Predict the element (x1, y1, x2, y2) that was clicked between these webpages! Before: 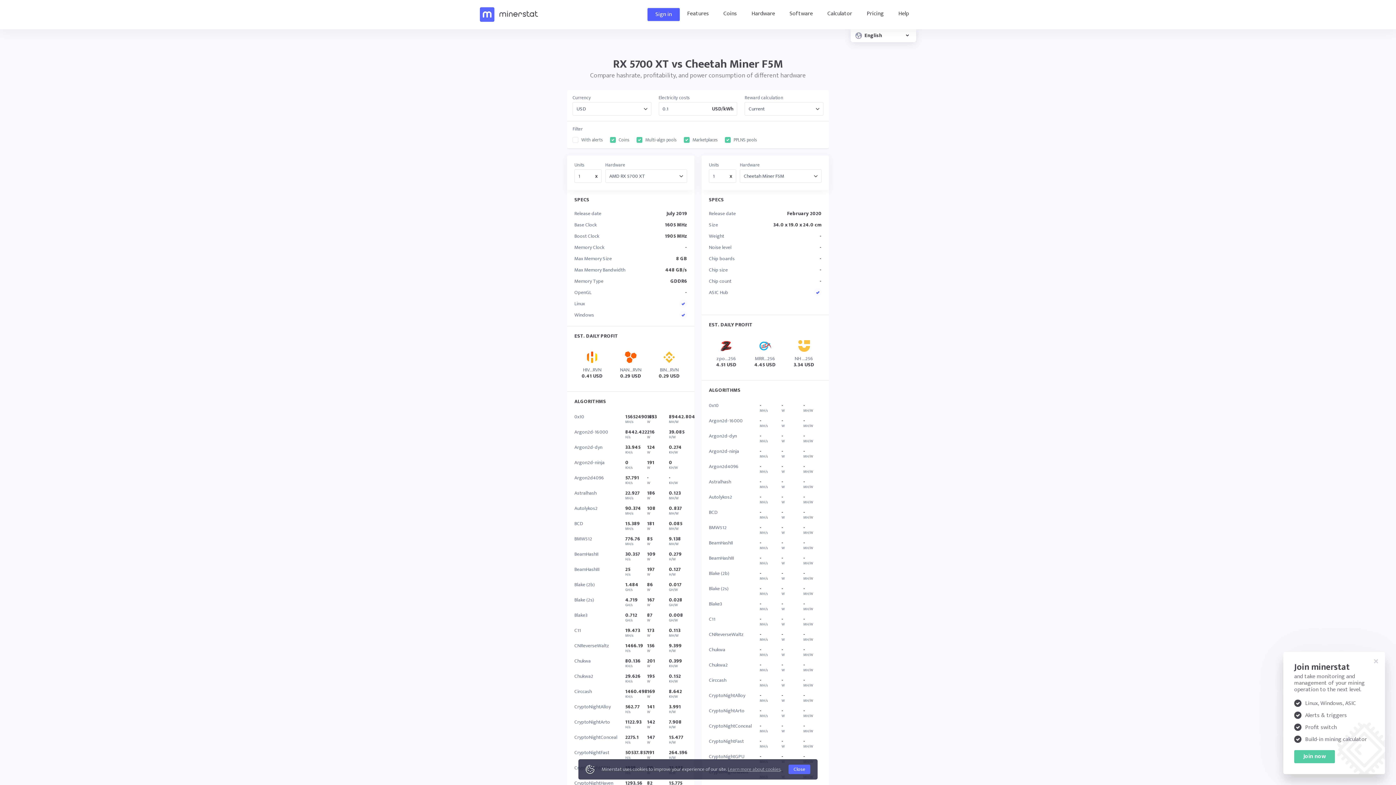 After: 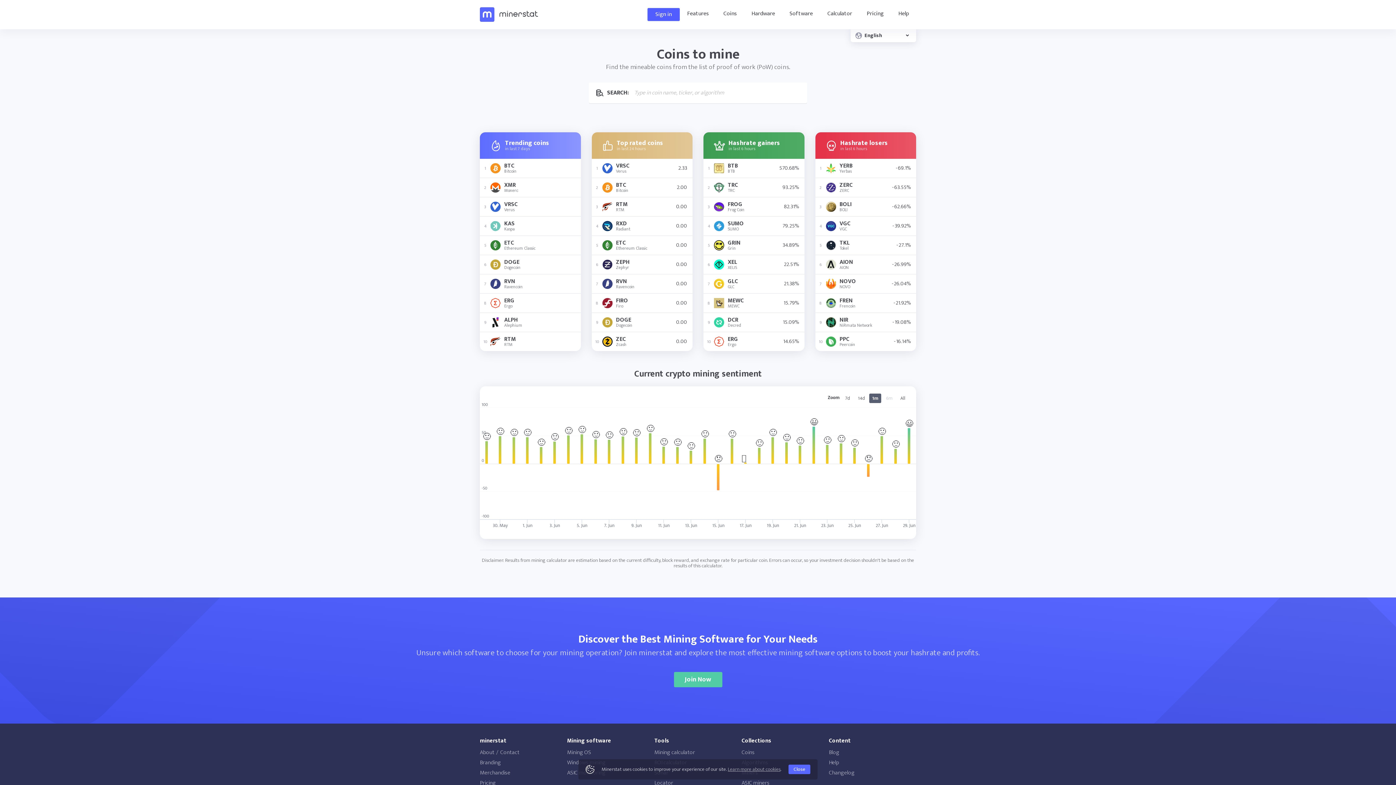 Action: label: Coins bbox: (716, 8, 744, 21)